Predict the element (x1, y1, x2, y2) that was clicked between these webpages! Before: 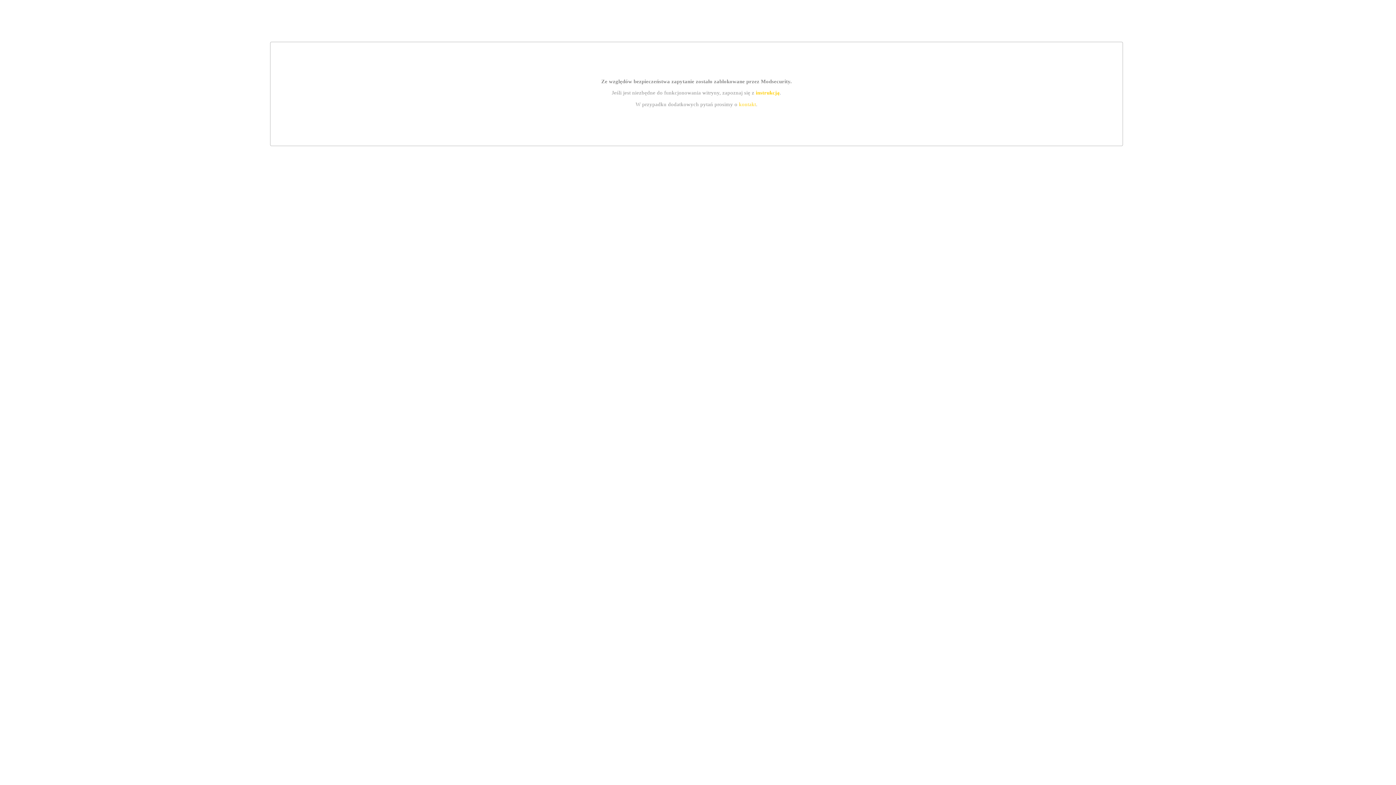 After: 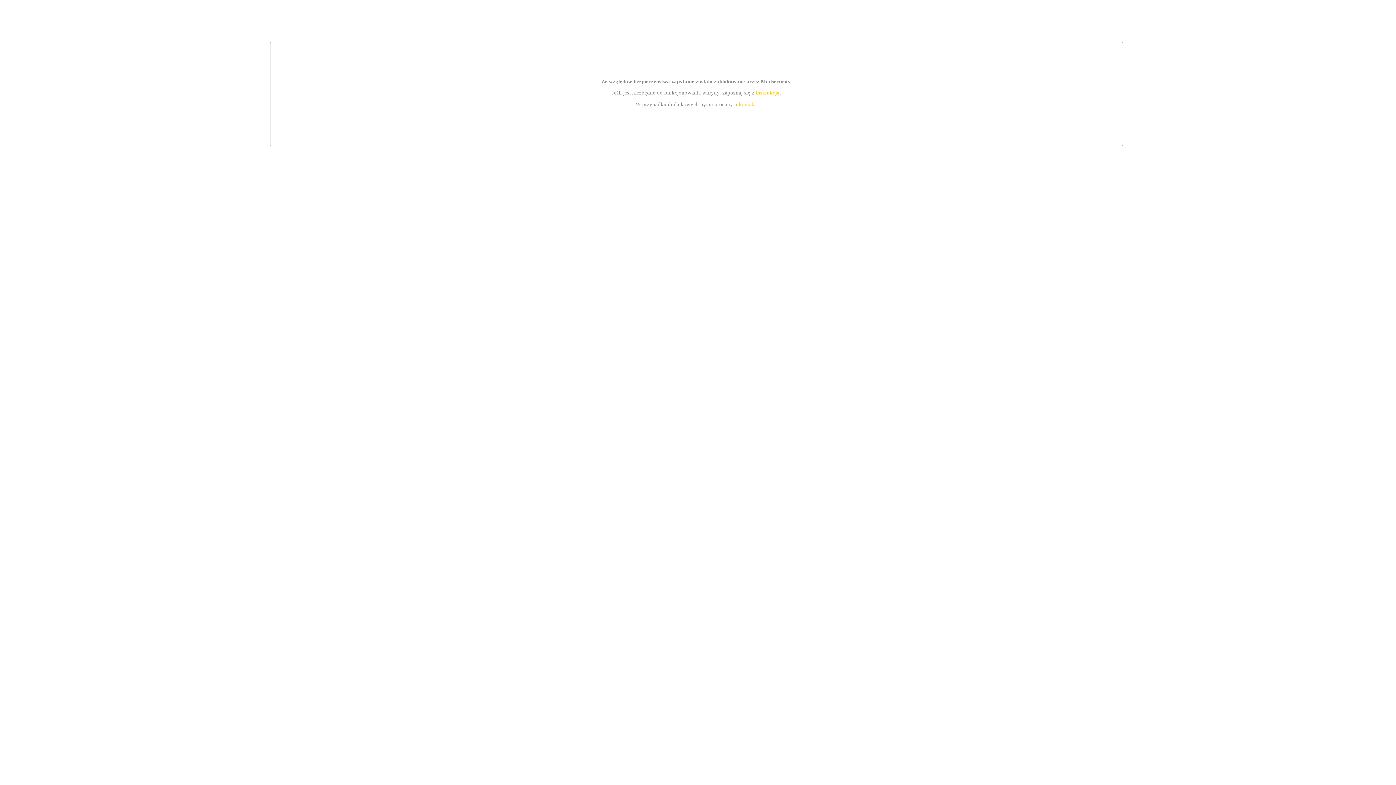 Action: bbox: (739, 101, 756, 107) label: kontakt